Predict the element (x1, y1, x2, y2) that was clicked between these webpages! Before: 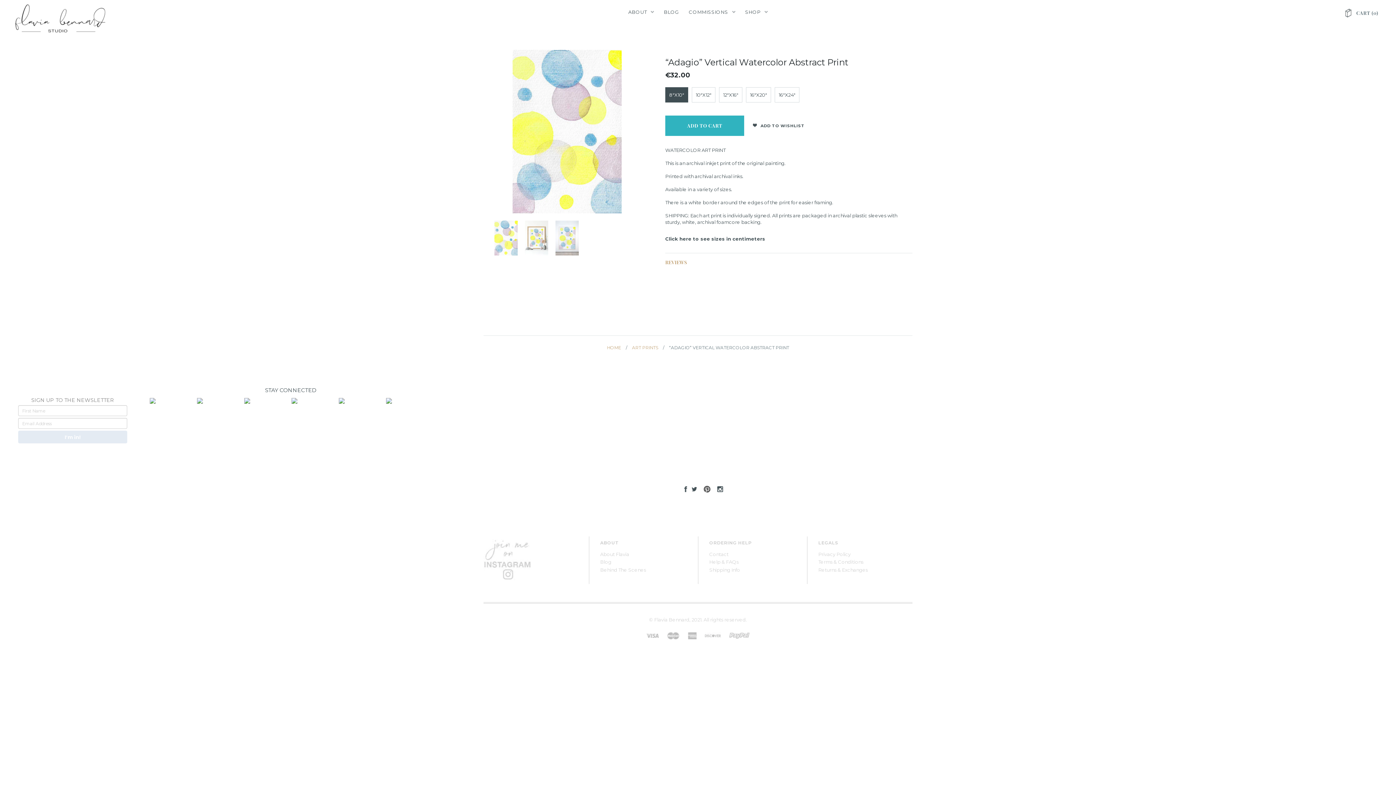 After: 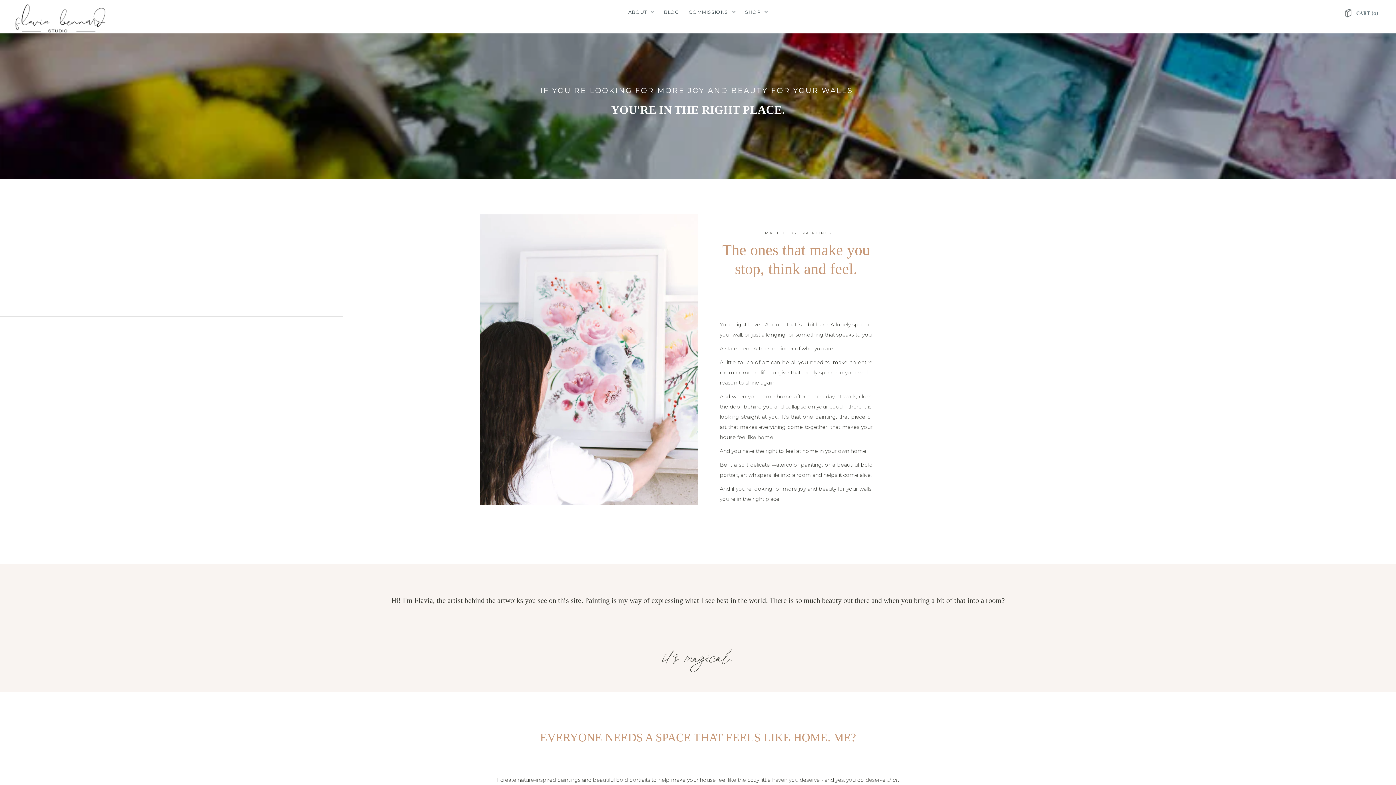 Action: label: About Flavia bbox: (600, 551, 629, 557)